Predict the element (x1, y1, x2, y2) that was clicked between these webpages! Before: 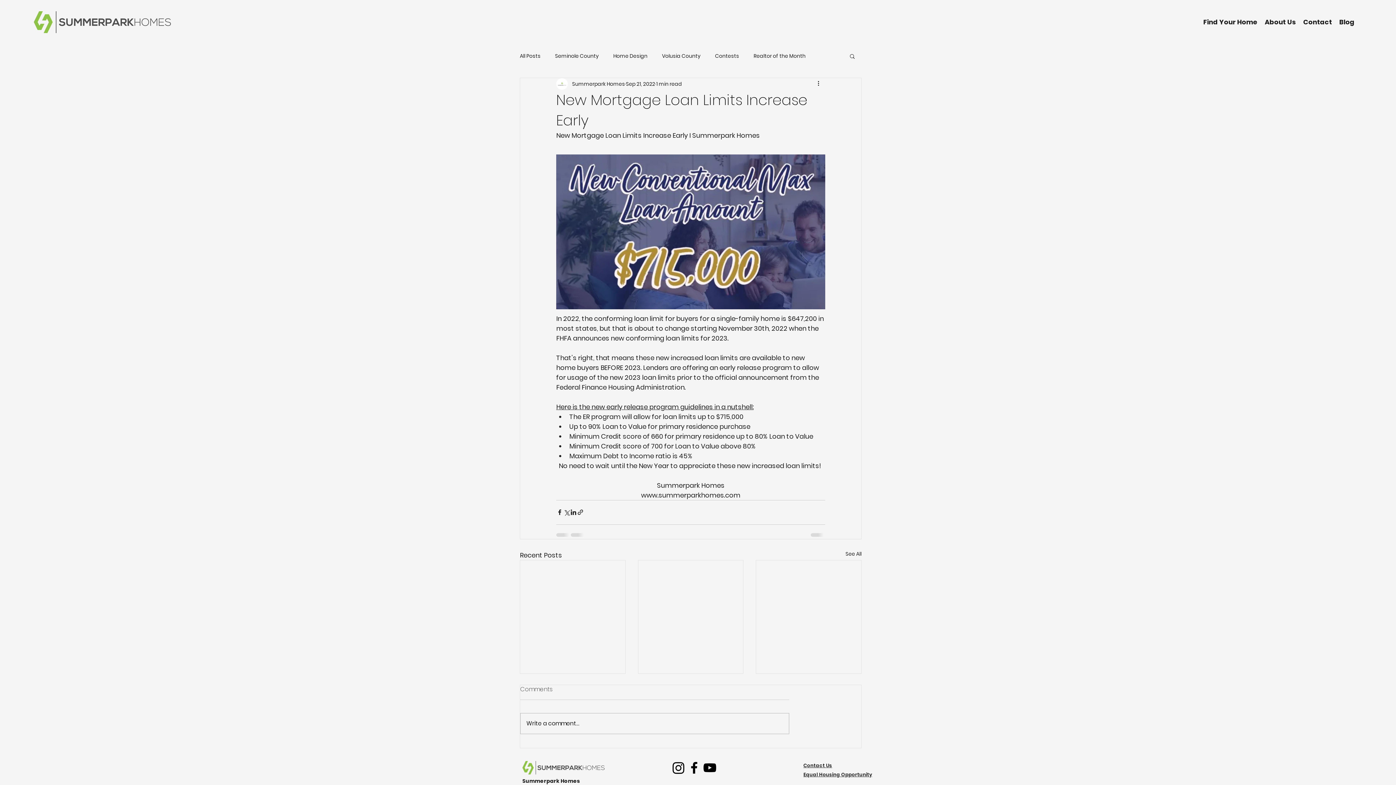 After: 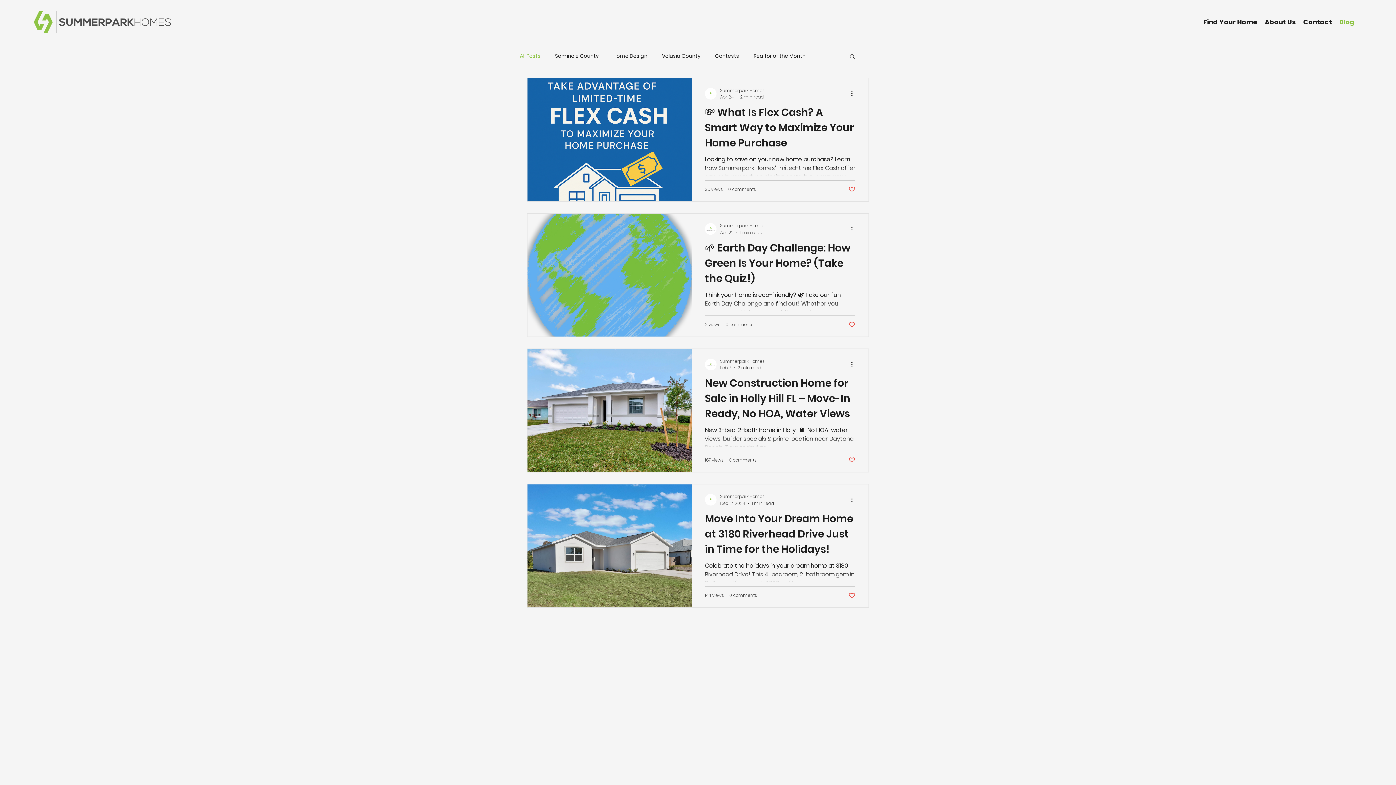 Action: label: Blog bbox: (1336, 11, 1358, 33)